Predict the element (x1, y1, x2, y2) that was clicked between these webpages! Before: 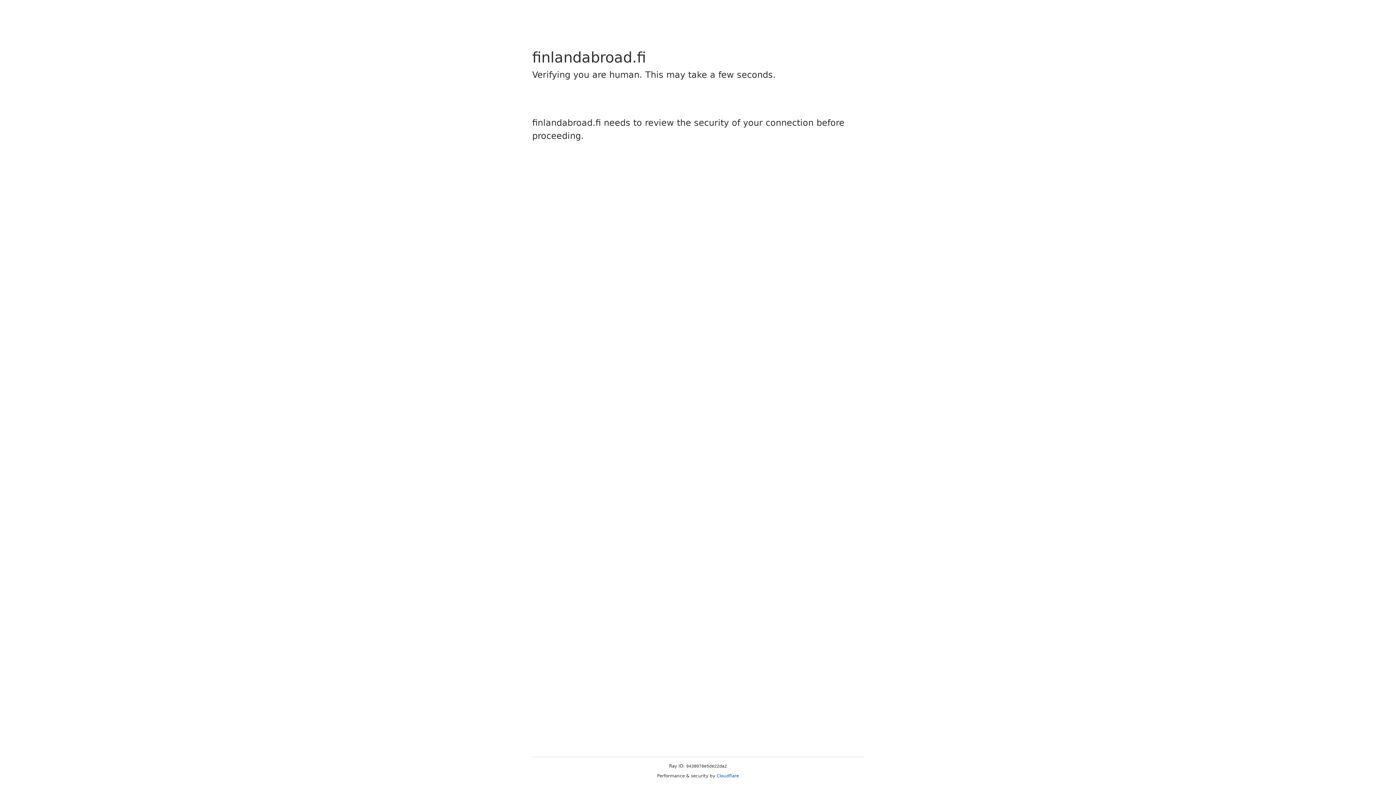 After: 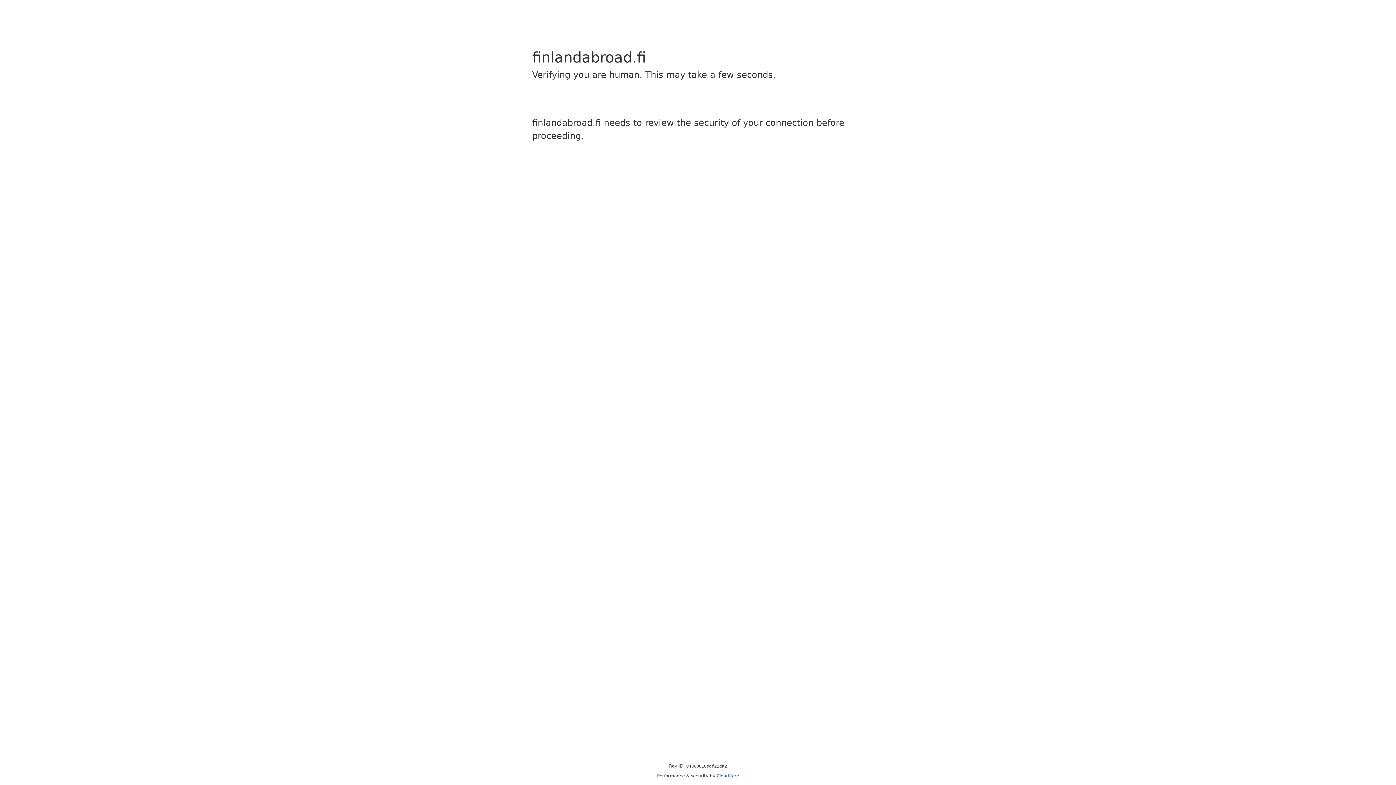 Action: bbox: (716, 773, 739, 778) label: Cloudflare